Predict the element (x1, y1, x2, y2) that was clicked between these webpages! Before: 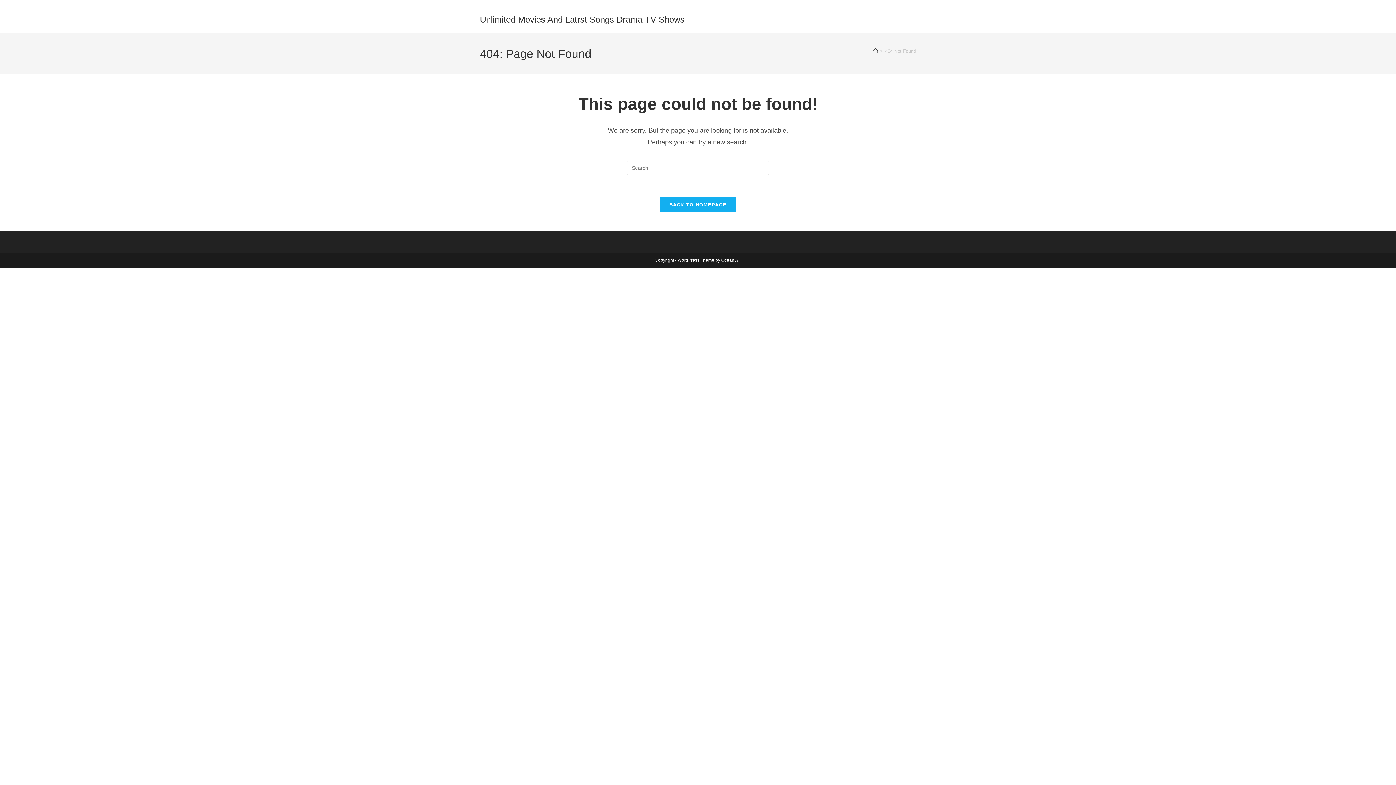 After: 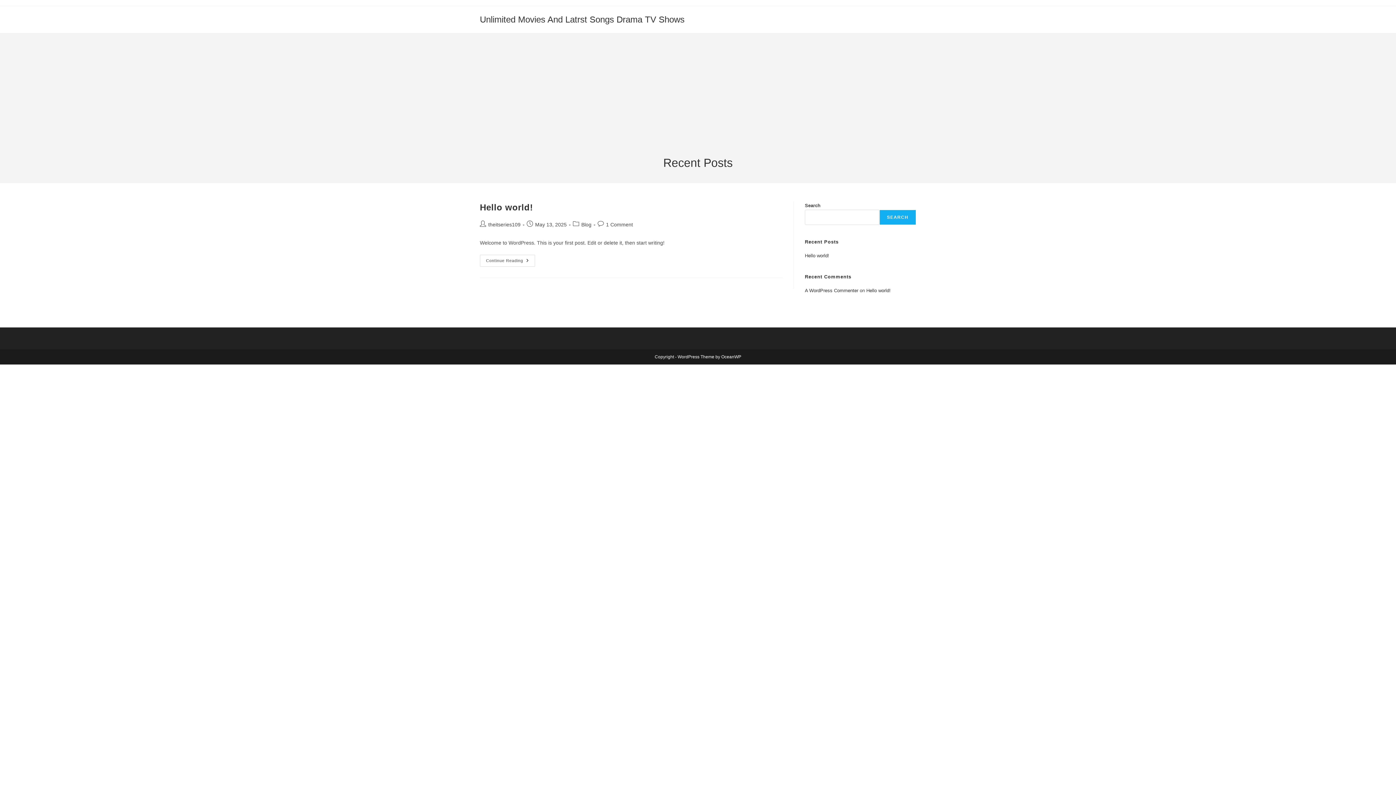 Action: label: Home bbox: (873, 48, 878, 53)